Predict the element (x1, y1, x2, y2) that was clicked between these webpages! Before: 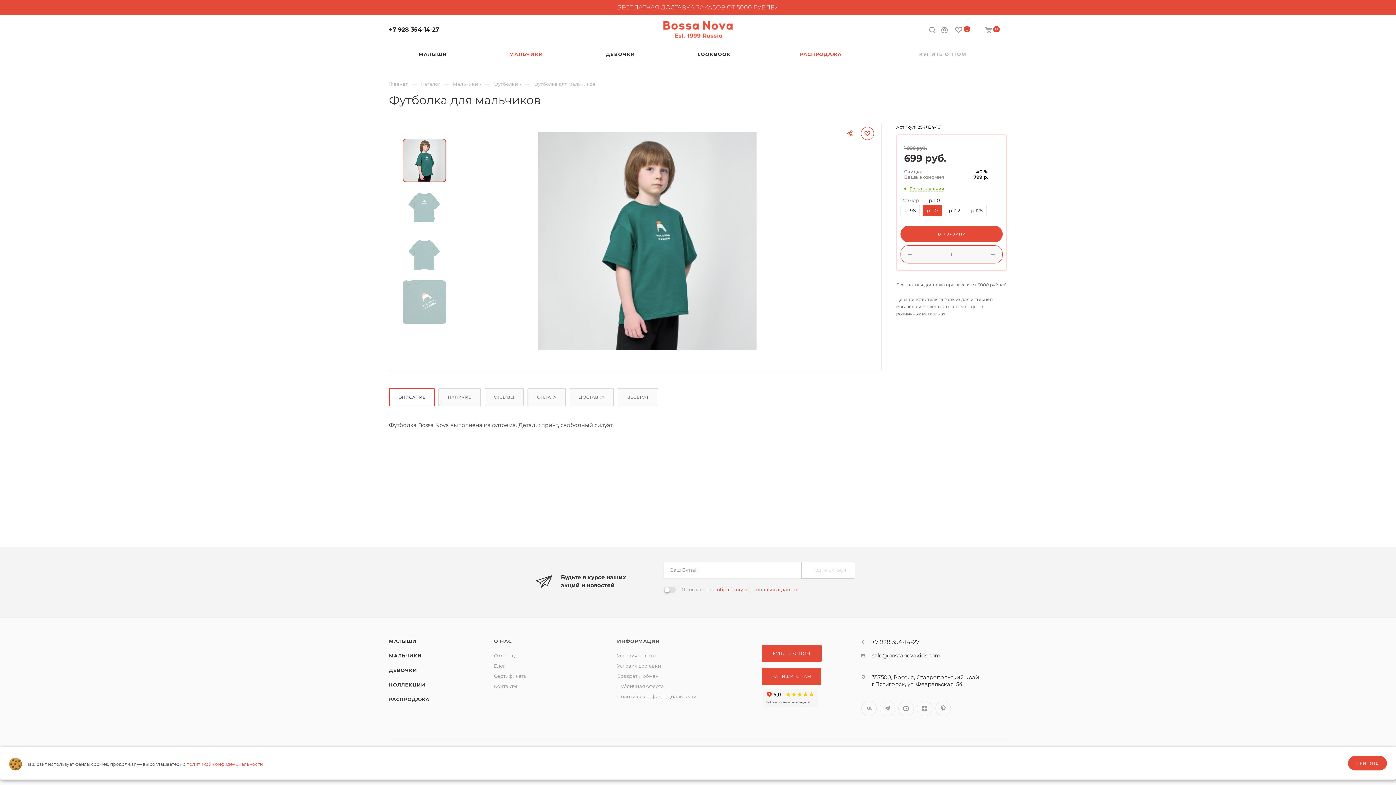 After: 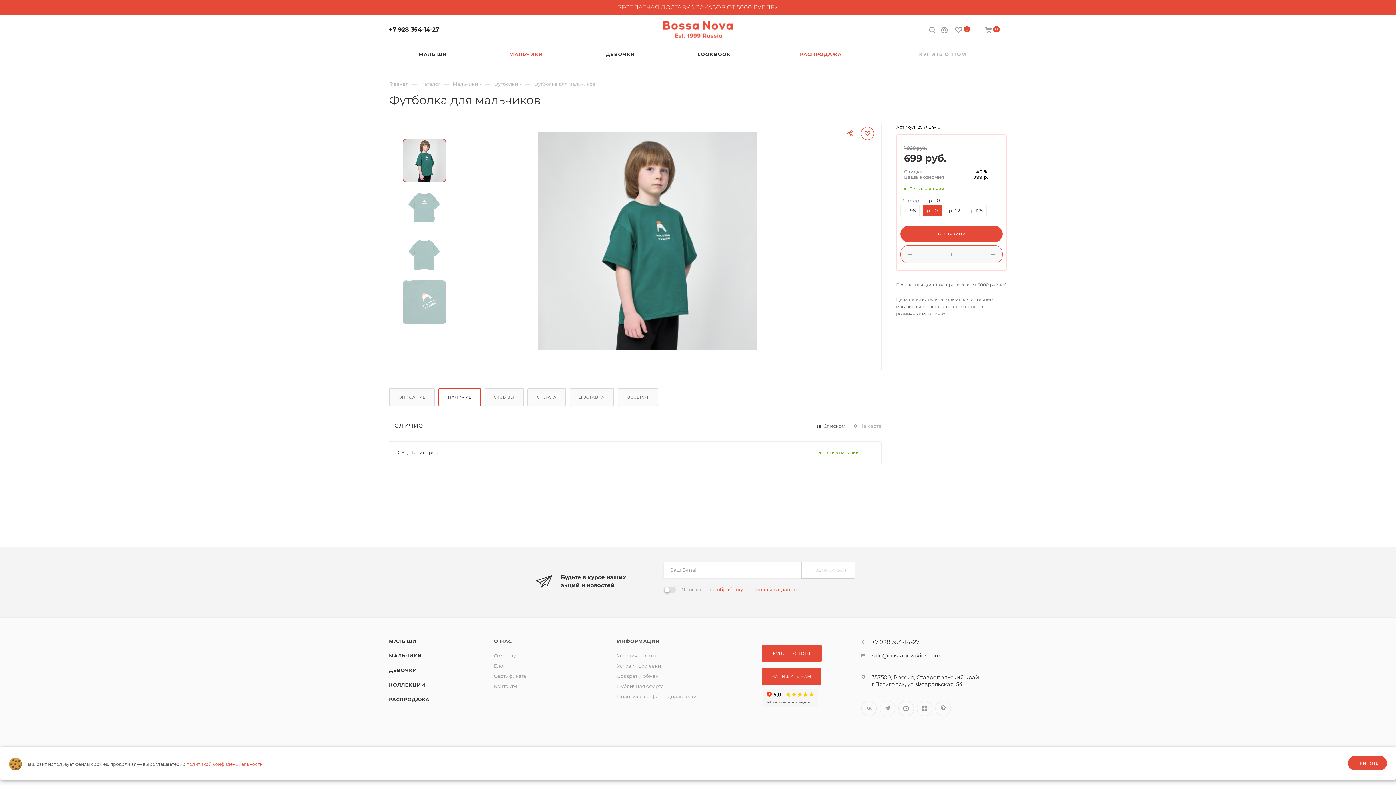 Action: label: НАЛИЧИЕ bbox: (439, 389, 480, 405)